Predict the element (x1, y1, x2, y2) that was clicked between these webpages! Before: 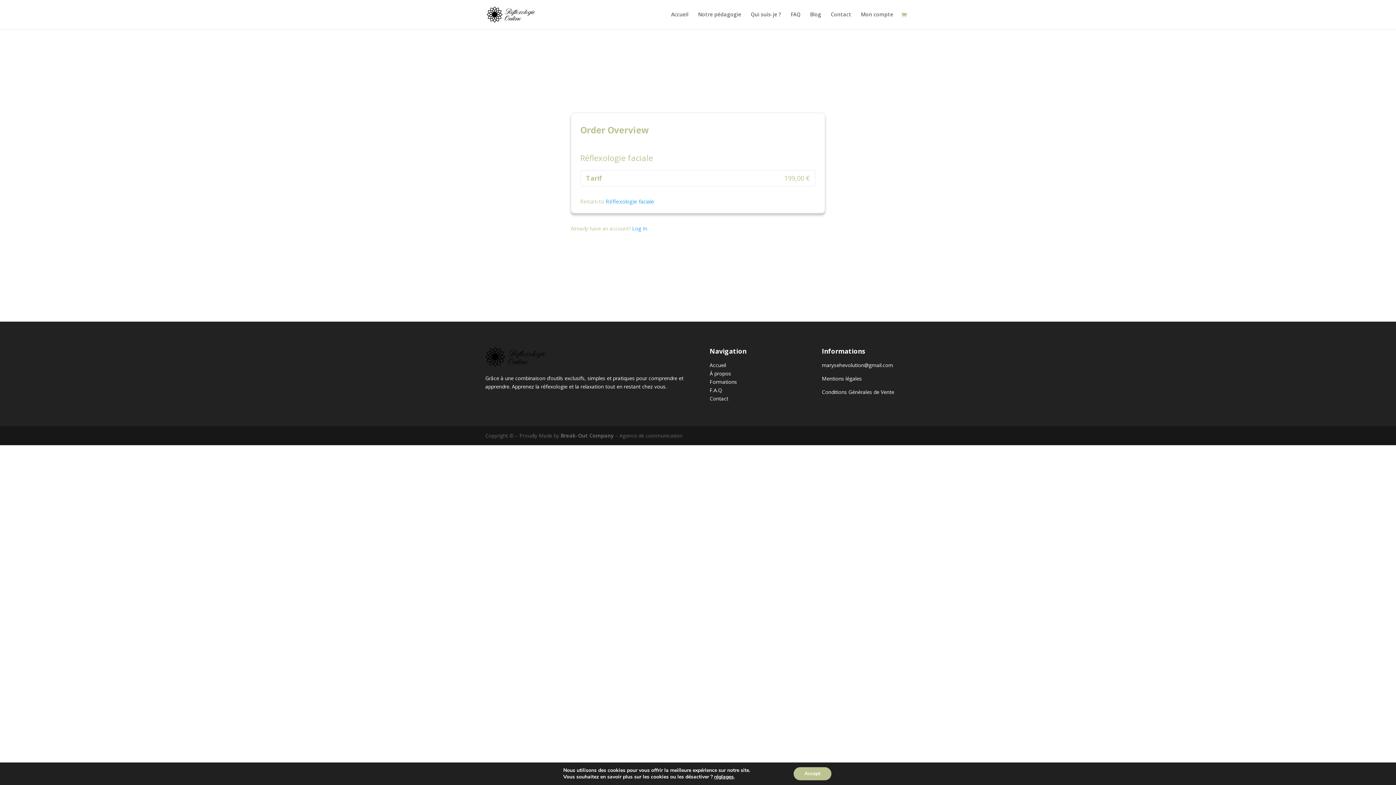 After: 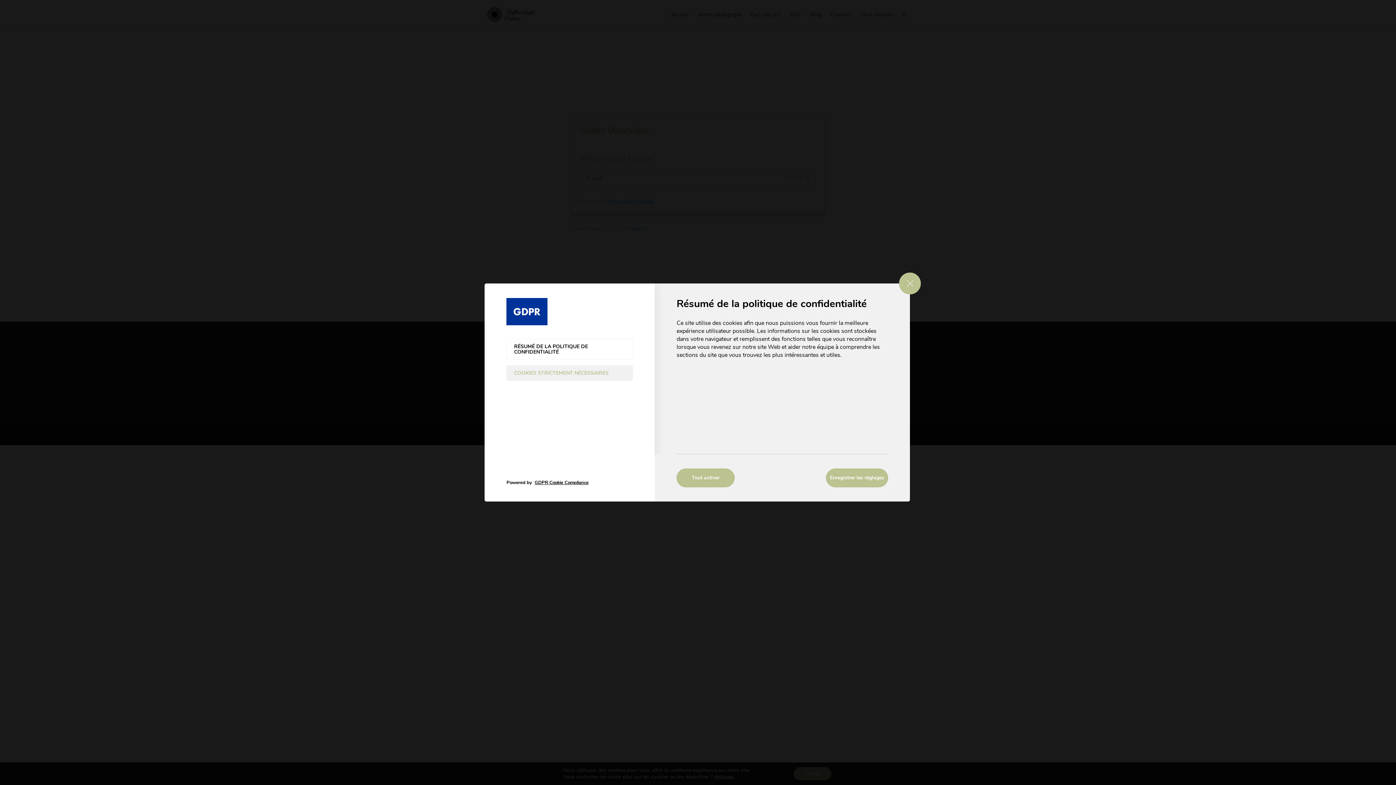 Action: bbox: (714, 773, 733, 780) label: réglages